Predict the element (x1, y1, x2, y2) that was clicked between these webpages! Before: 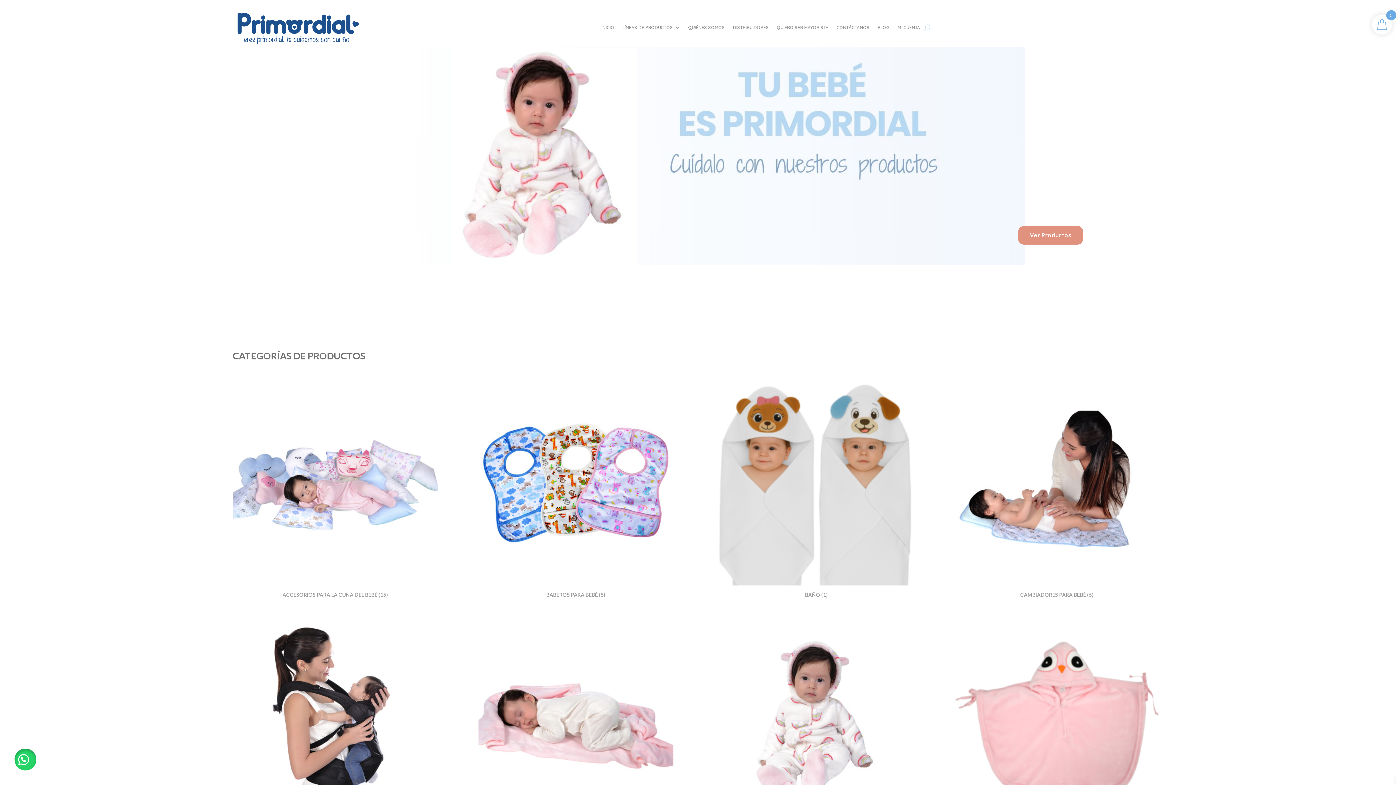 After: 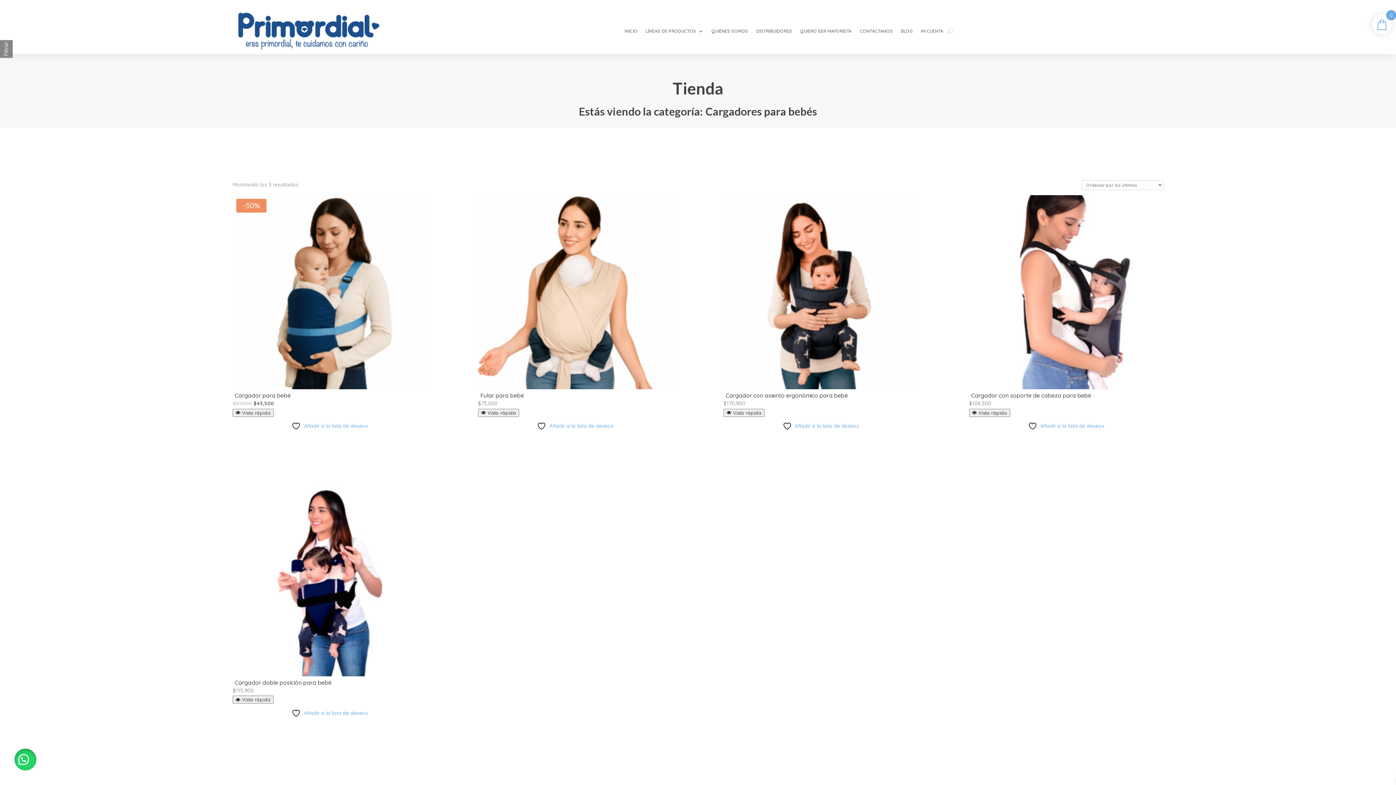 Action: label: Visitar la categoría de producto Cargadores para bebés bbox: (232, 616, 437, 837)